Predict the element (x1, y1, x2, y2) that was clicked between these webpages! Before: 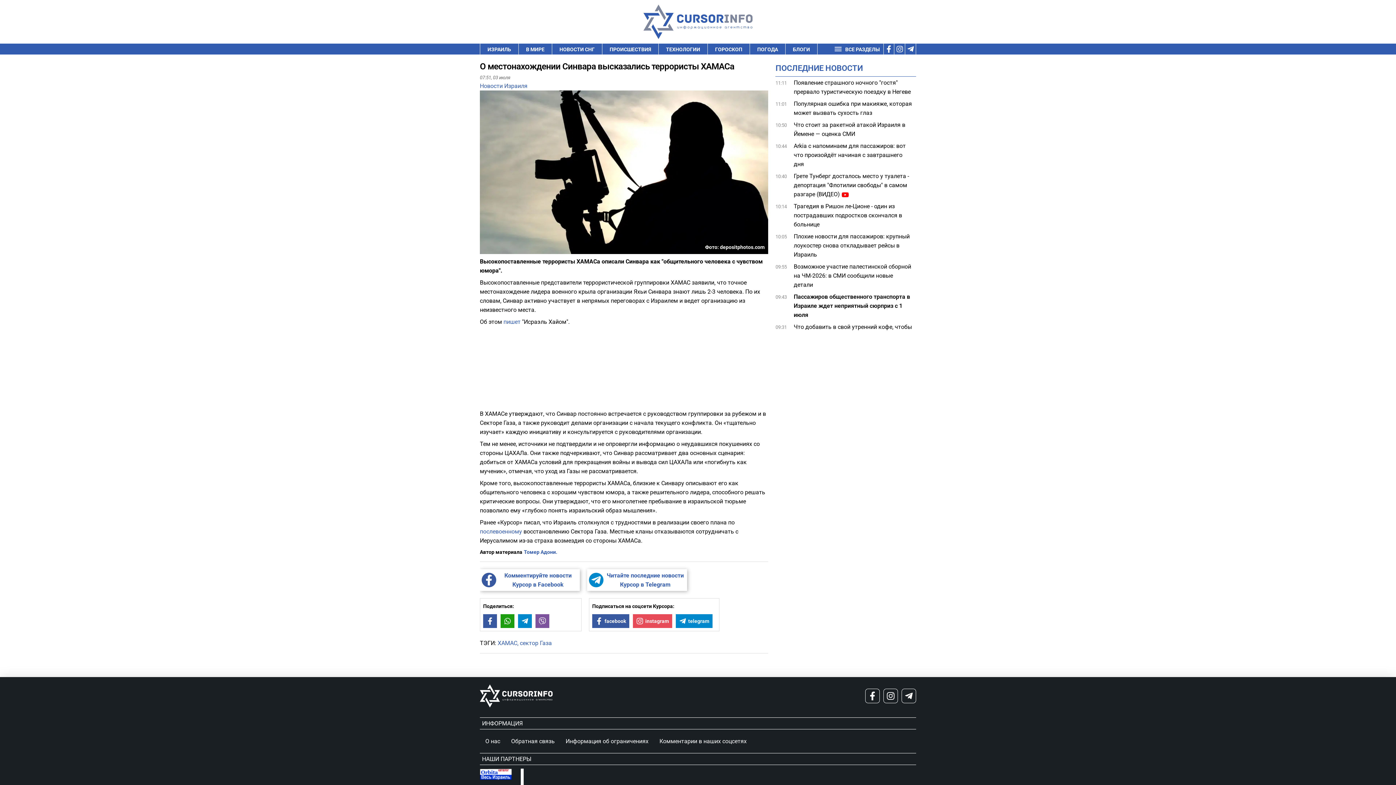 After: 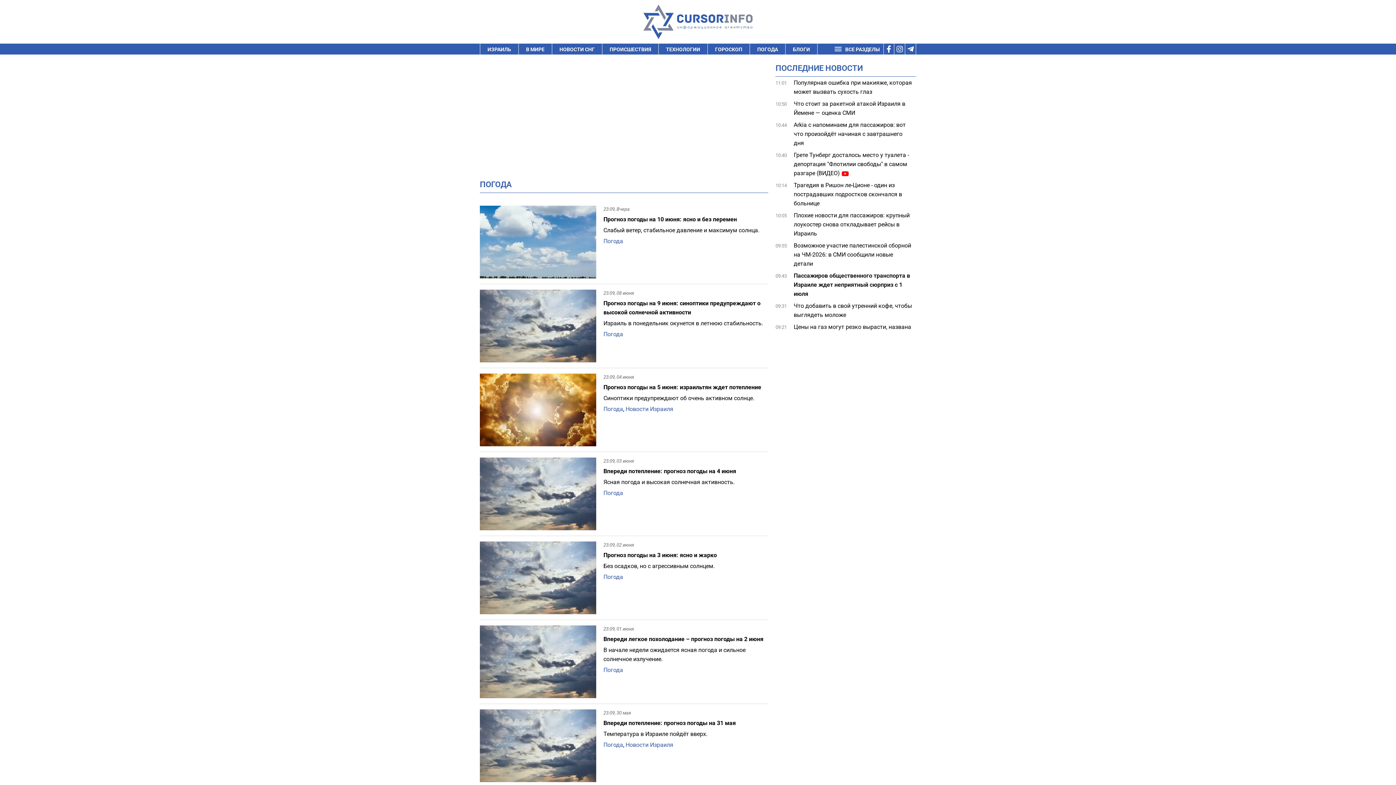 Action: bbox: (757, 43, 778, 54) label: ПОГОДА